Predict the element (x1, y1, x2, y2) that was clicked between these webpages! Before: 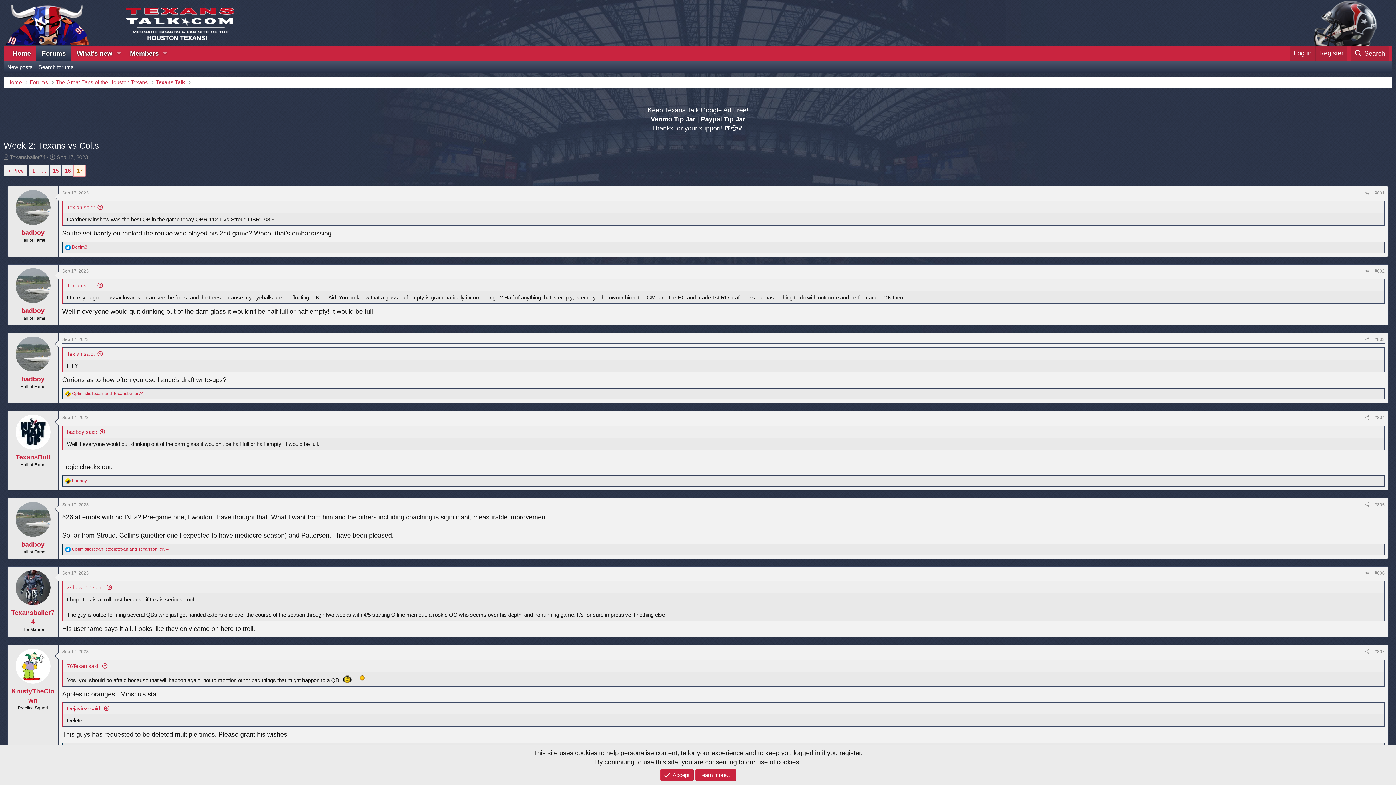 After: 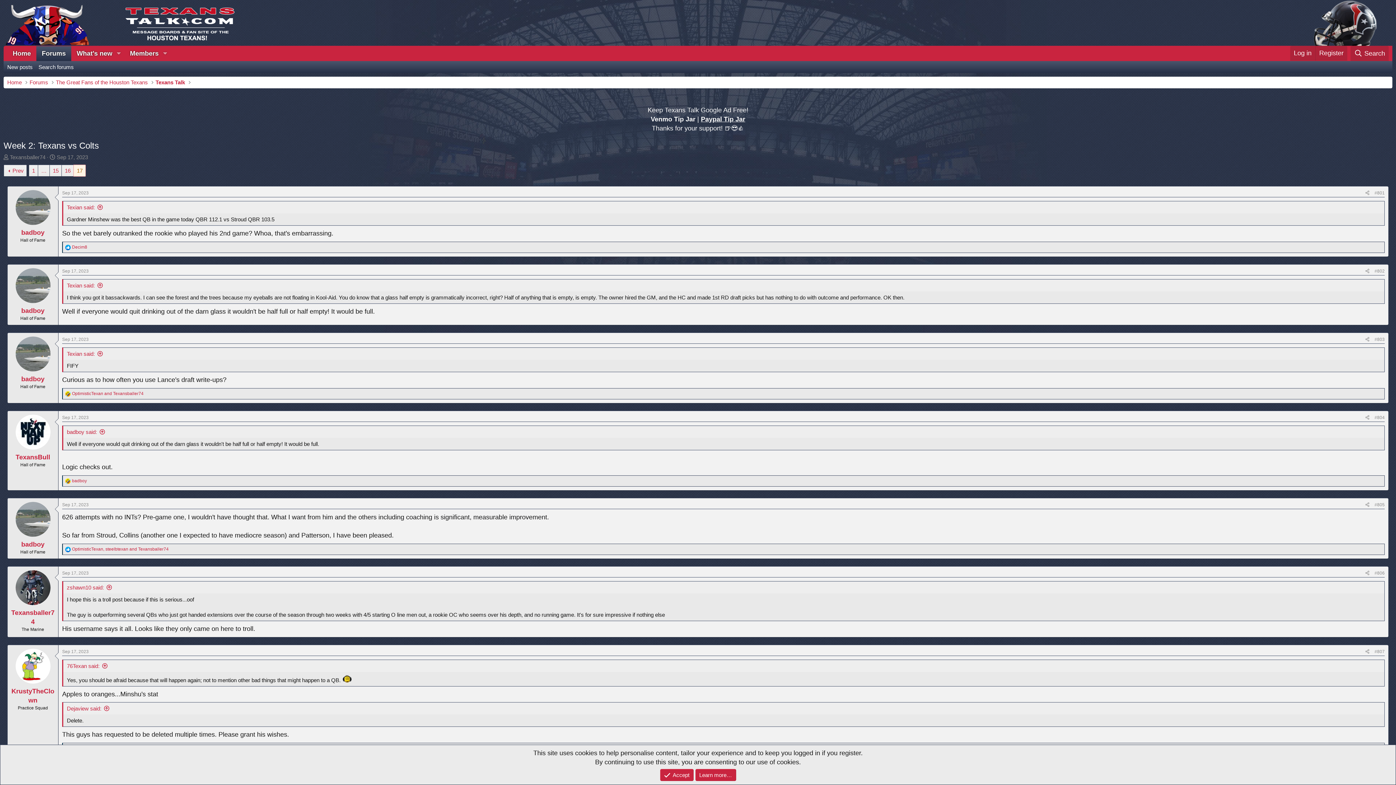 Action: bbox: (701, 115, 745, 122) label: Paypal Tip Jar